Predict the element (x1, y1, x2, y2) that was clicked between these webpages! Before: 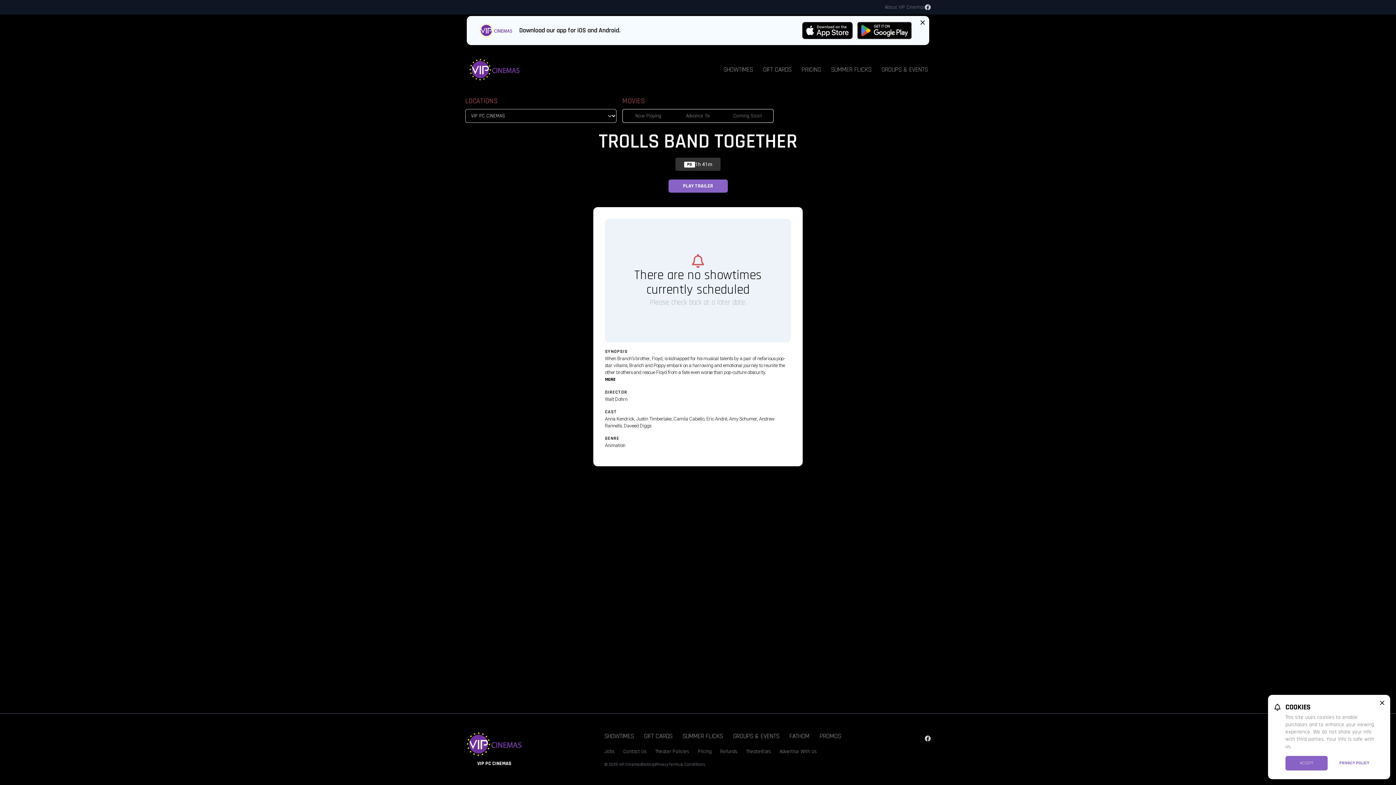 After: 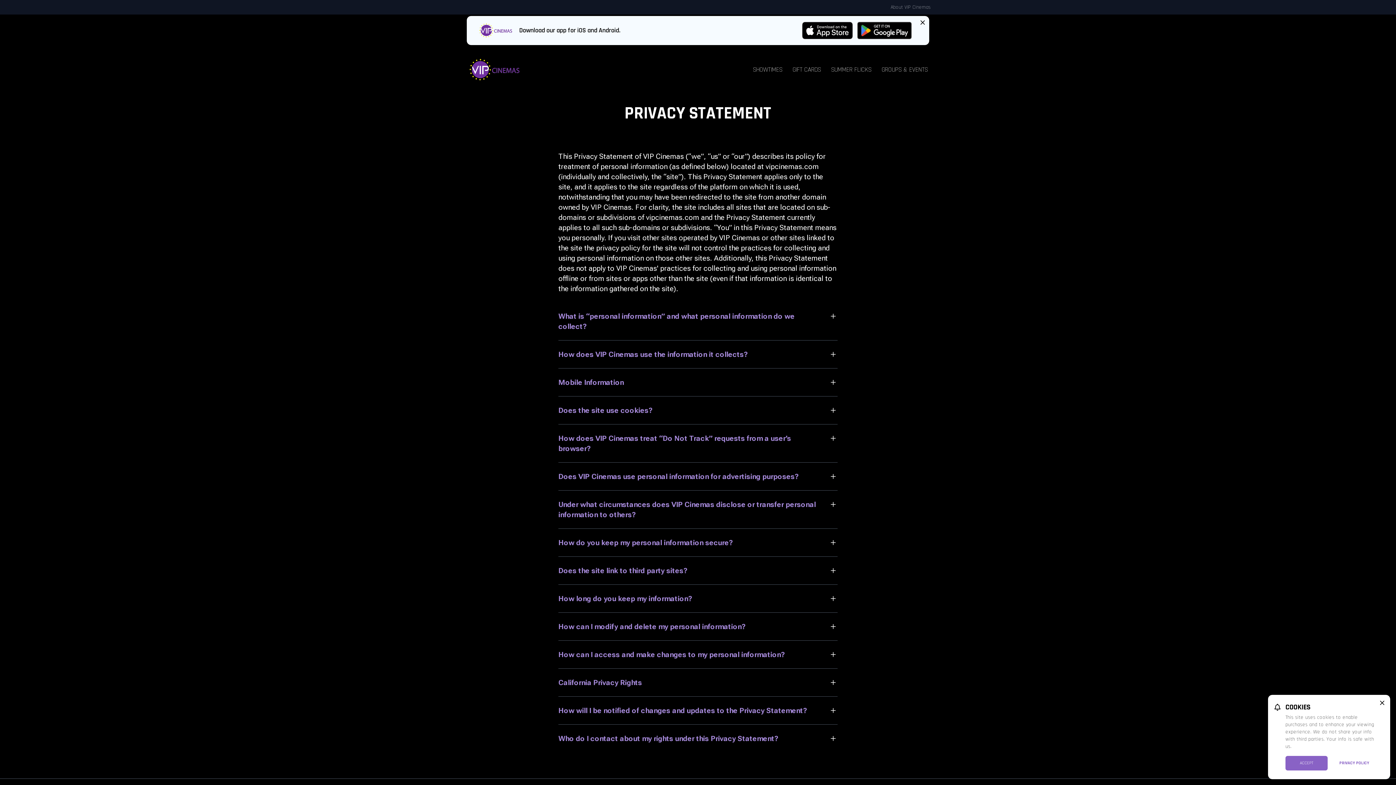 Action: bbox: (655, 762, 668, 768) label: Privacy